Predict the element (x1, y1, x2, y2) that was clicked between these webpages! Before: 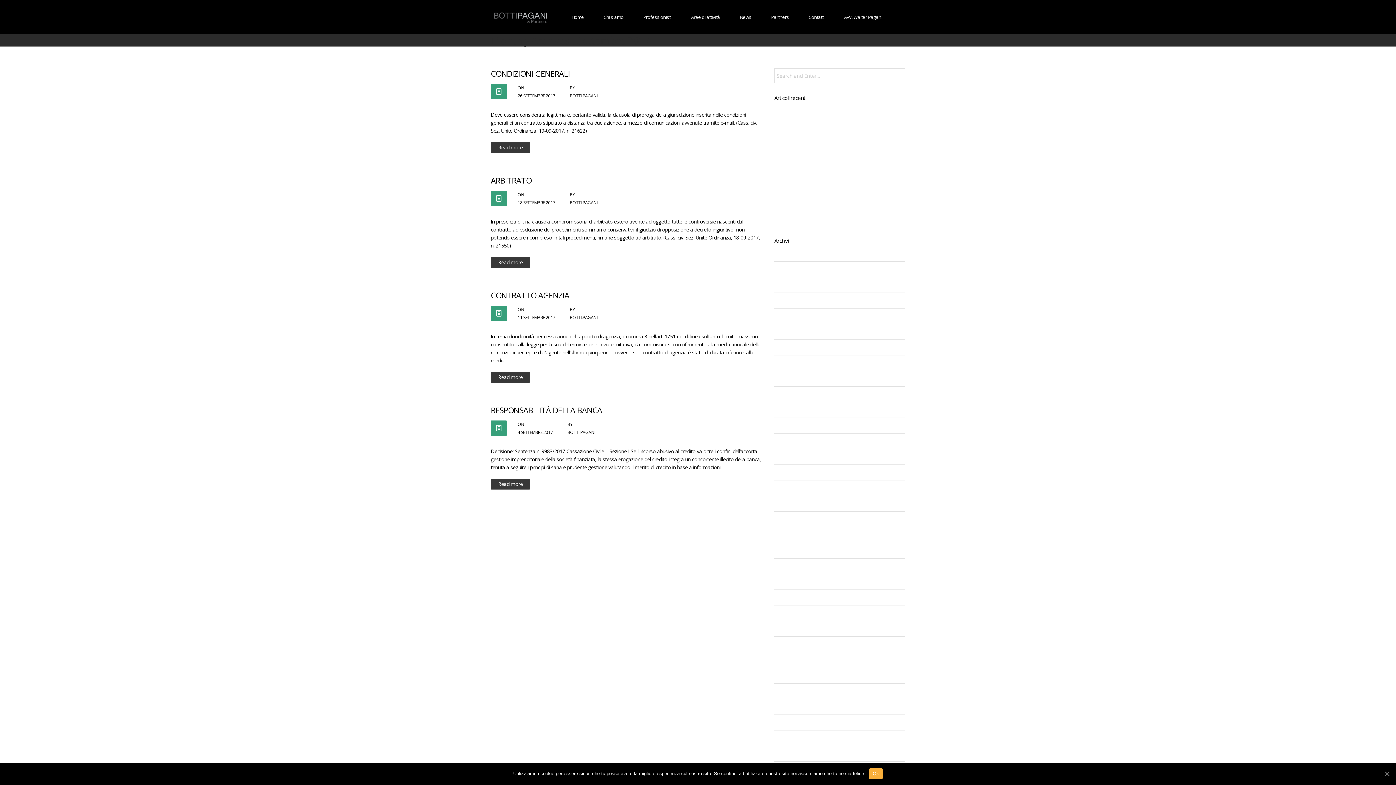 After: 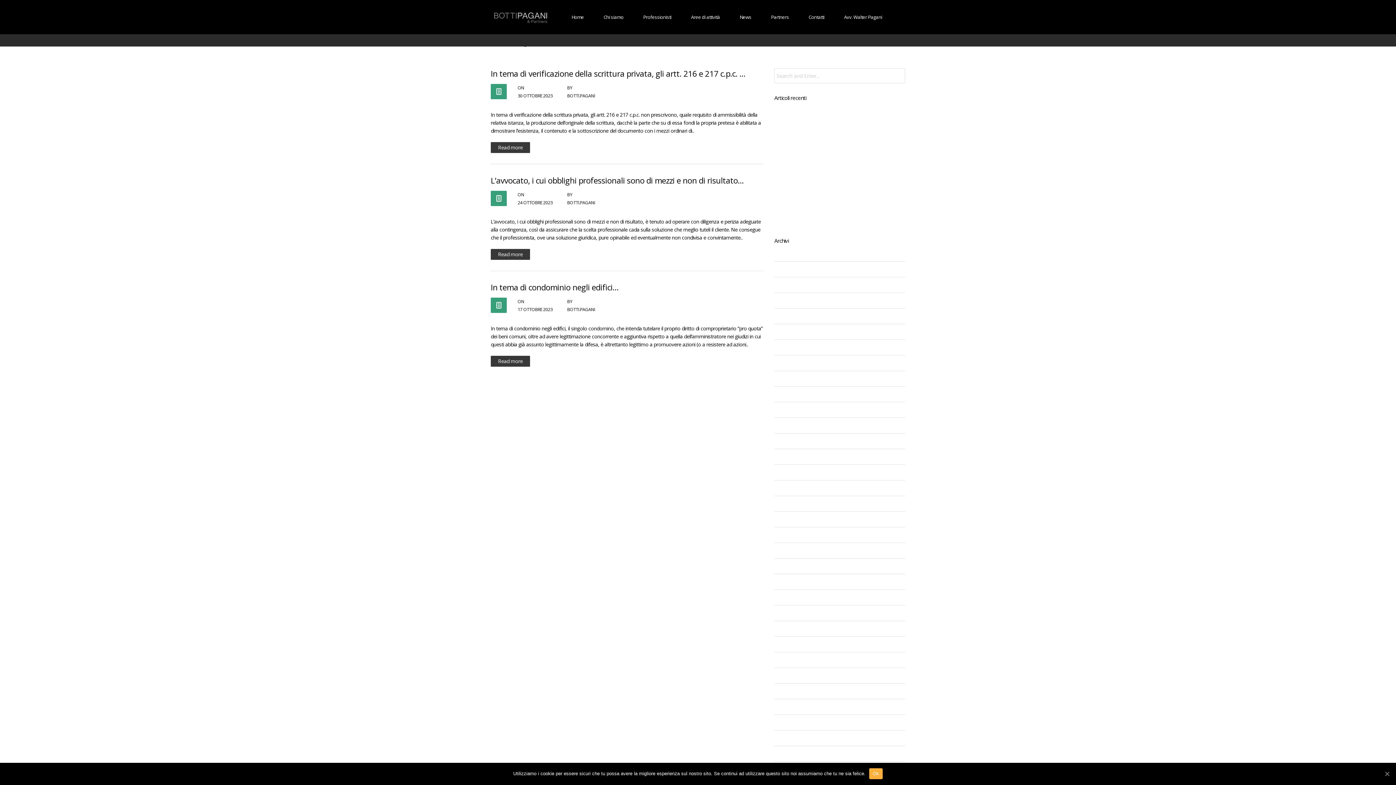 Action: label: Ottobre 2023 bbox: (774, 484, 804, 491)